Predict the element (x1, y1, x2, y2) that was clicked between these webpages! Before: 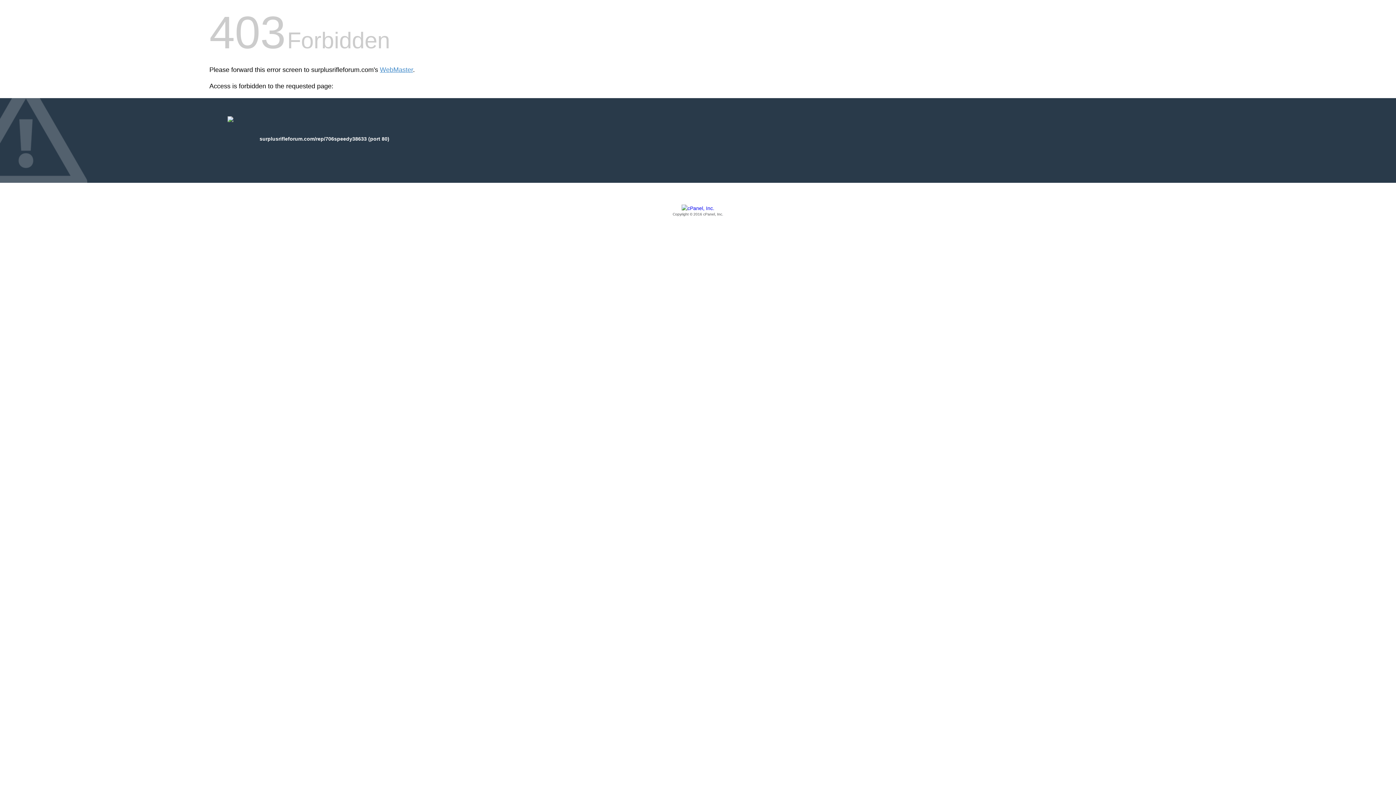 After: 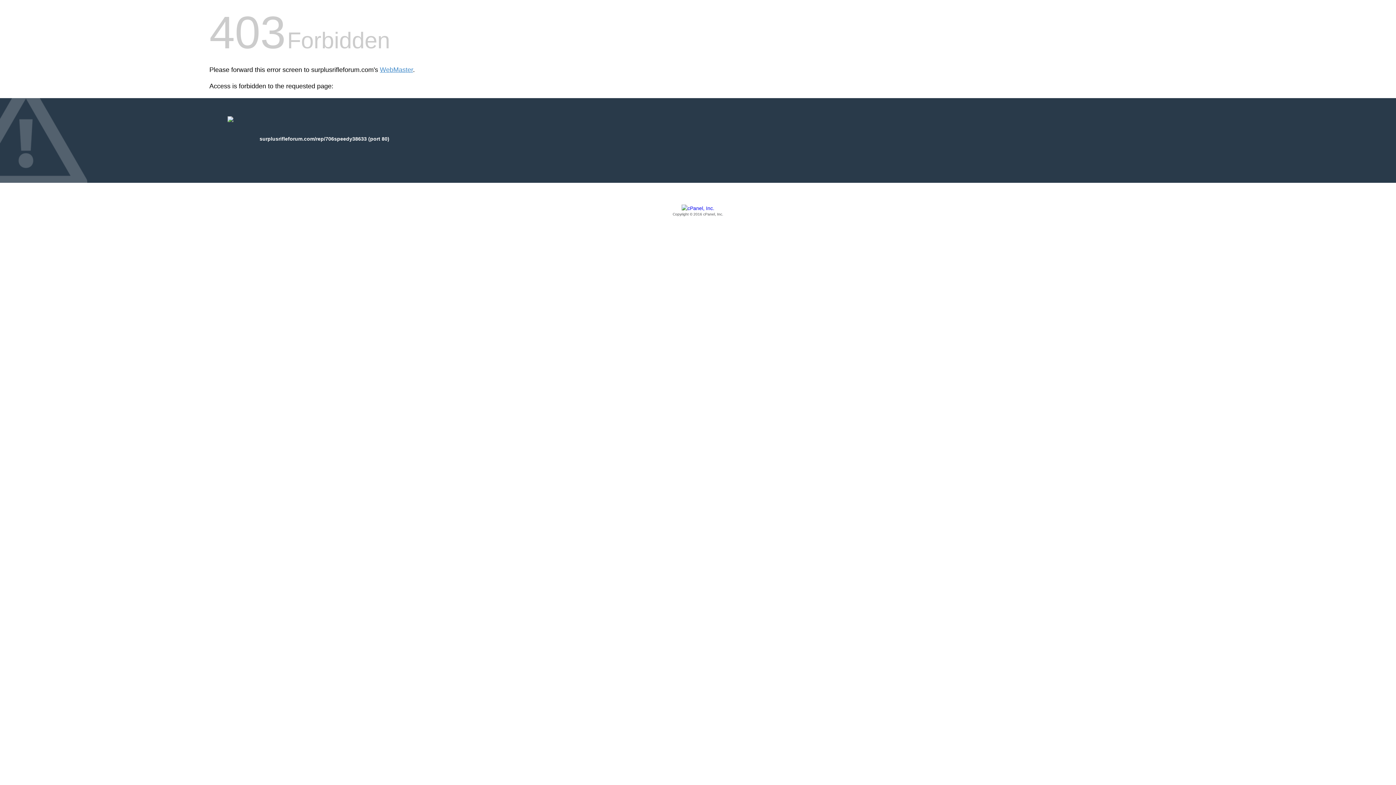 Action: bbox: (209, 205, 1186, 217) label: Copyright © 2016 cPanel, Inc.